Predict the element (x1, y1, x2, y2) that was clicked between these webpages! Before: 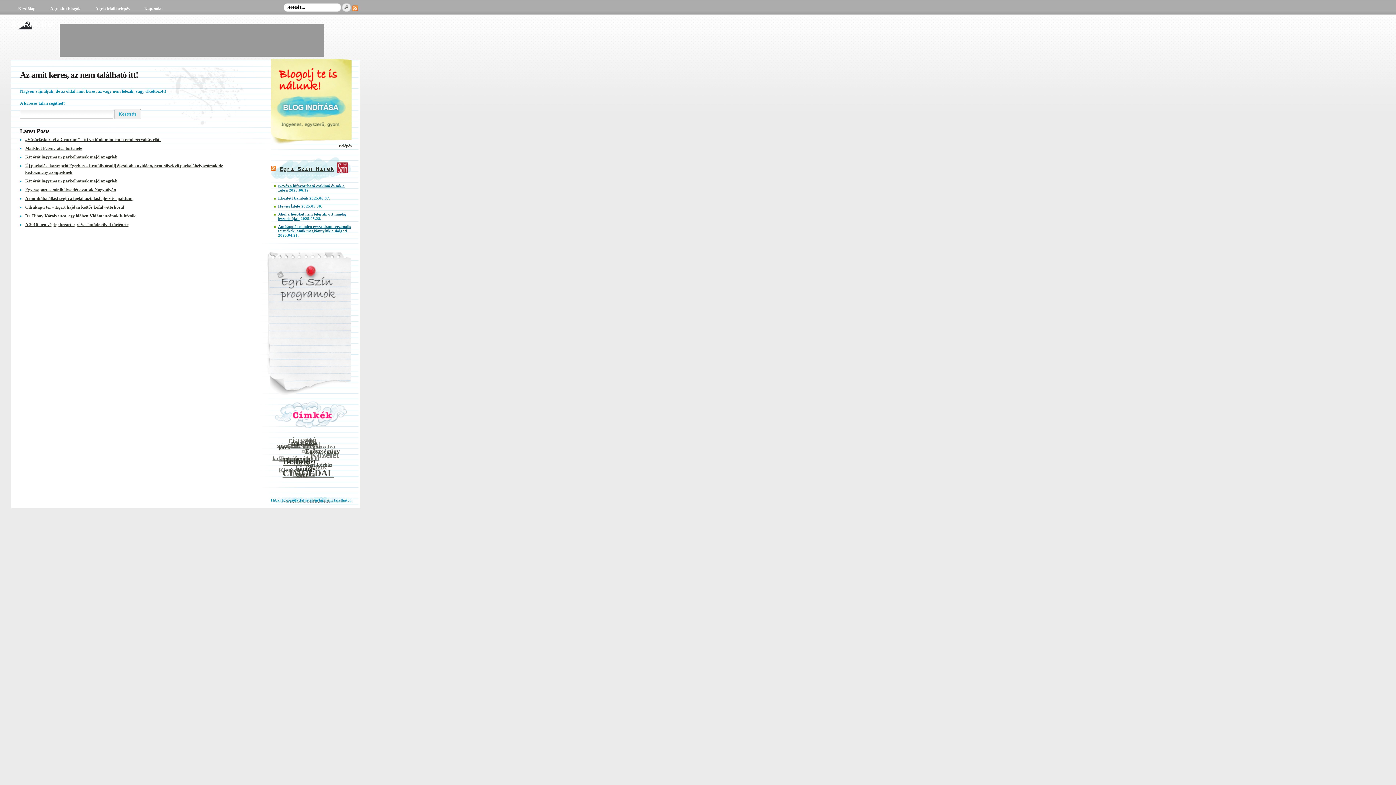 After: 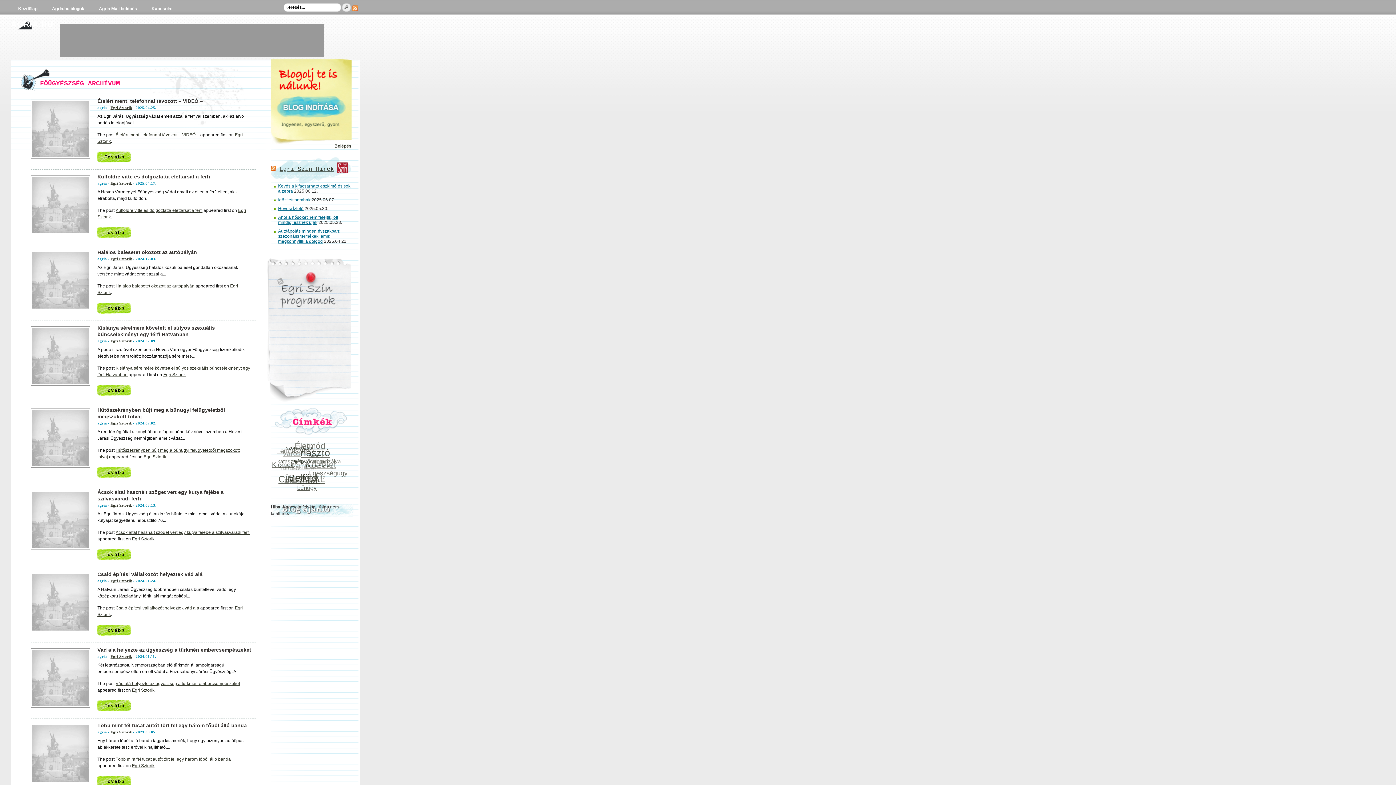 Action: label: főügyészség (24 elem) bbox: (273, 447, 298, 453)